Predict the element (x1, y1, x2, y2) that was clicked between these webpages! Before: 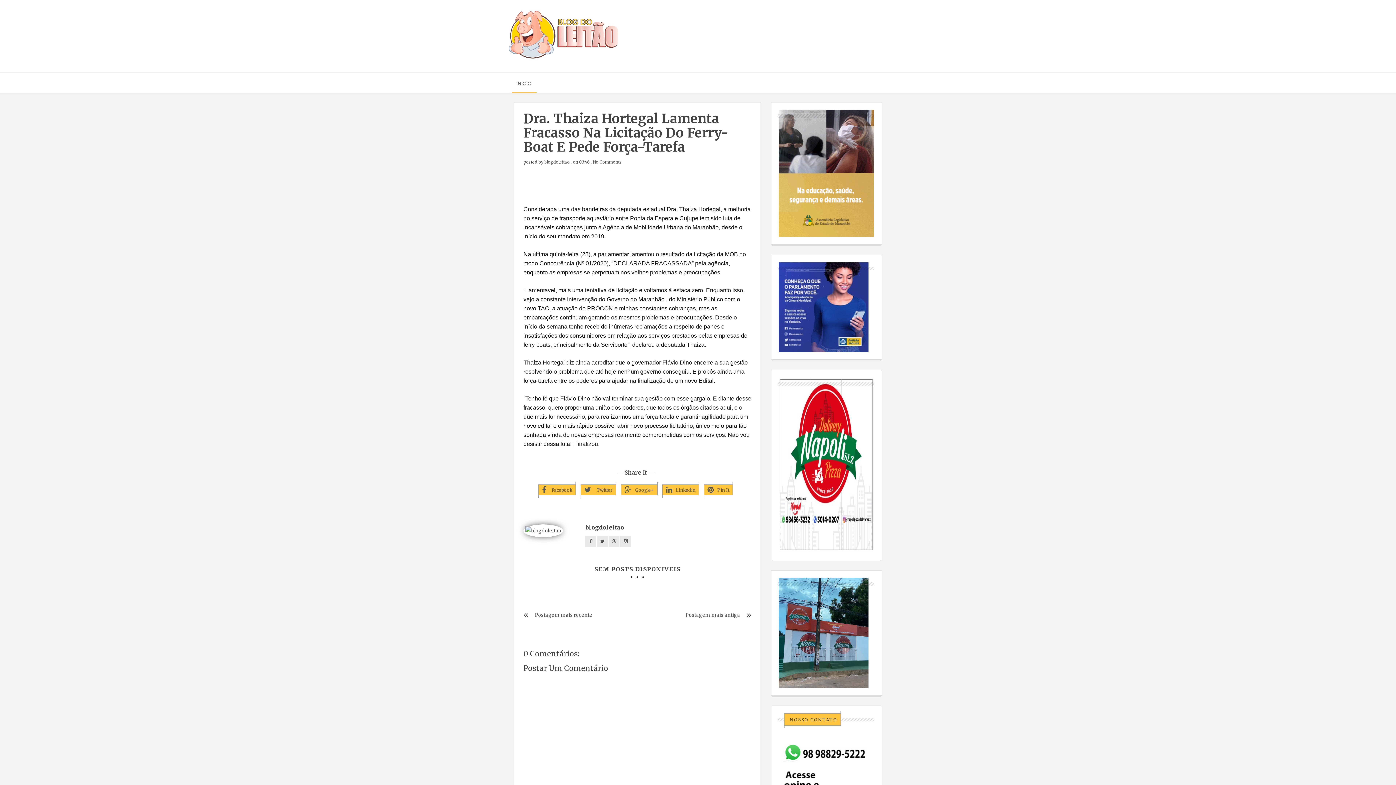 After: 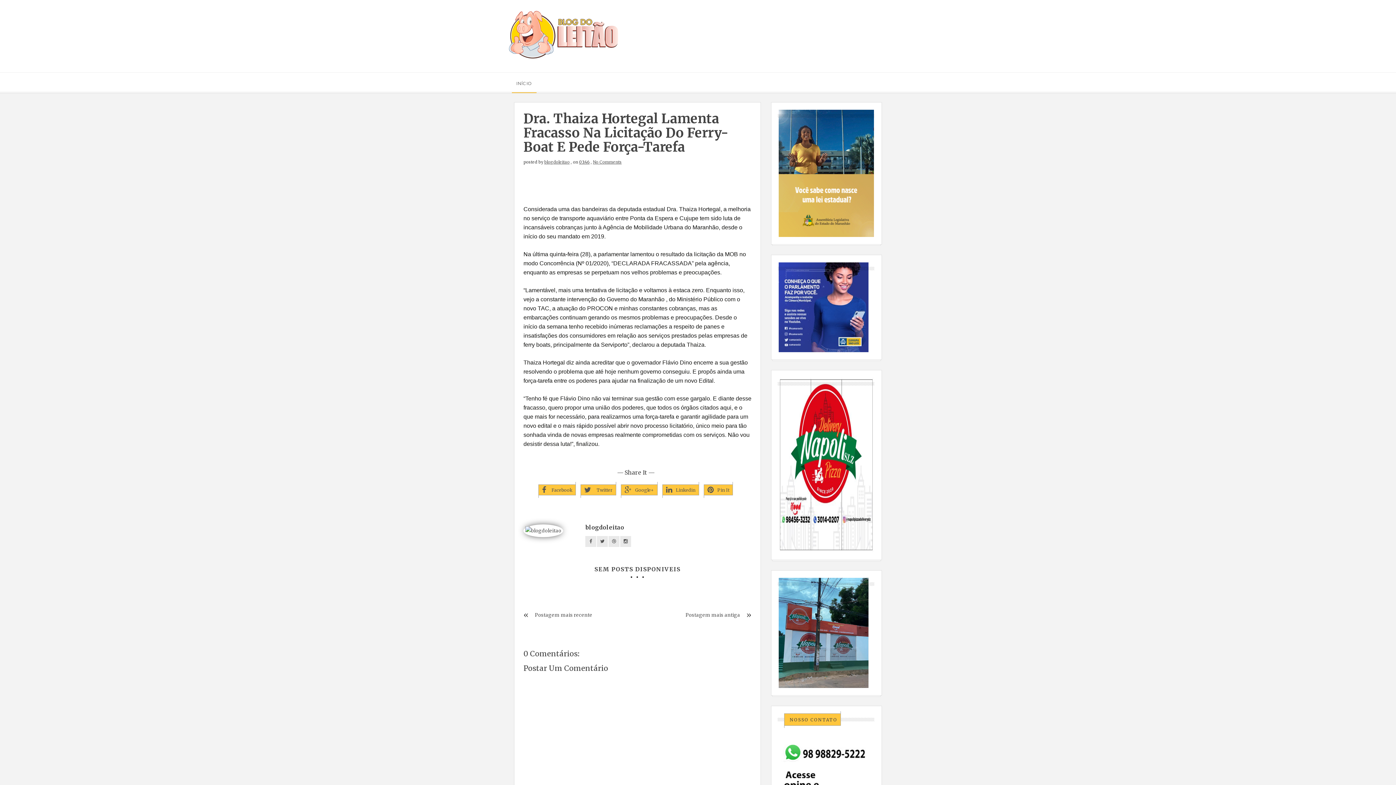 Action: bbox: (620, 536, 631, 547)